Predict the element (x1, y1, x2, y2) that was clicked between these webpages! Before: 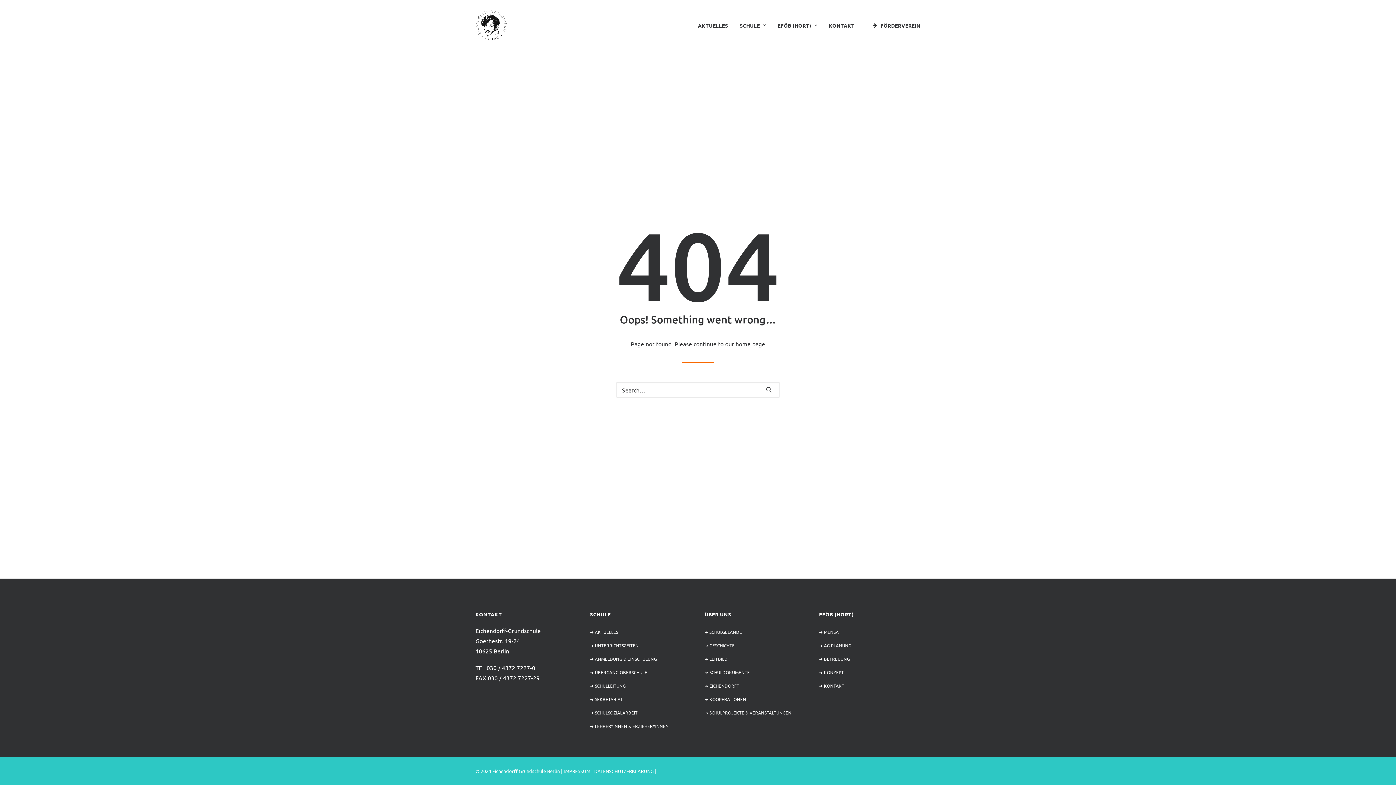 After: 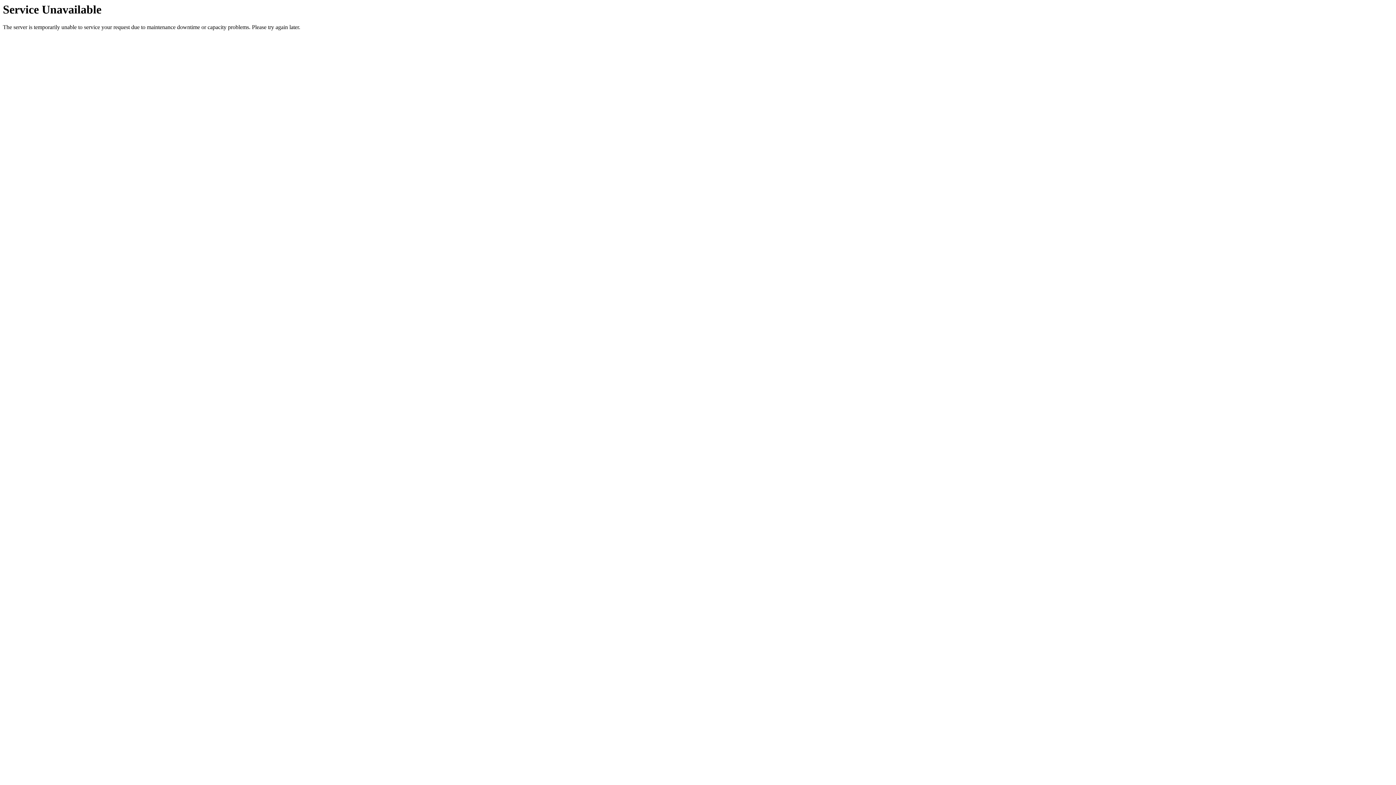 Action: bbox: (819, 642, 851, 650) label: ➜ AG PLANUNG